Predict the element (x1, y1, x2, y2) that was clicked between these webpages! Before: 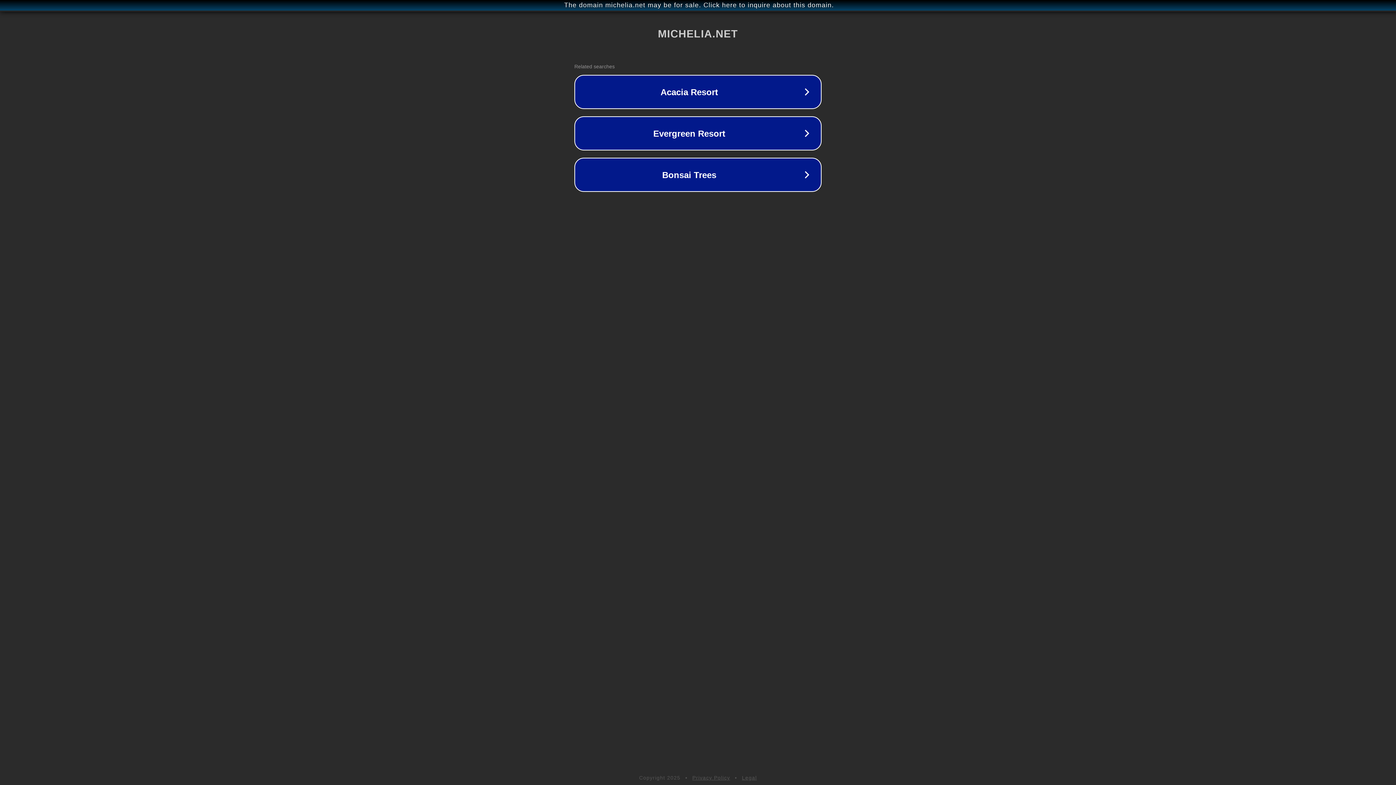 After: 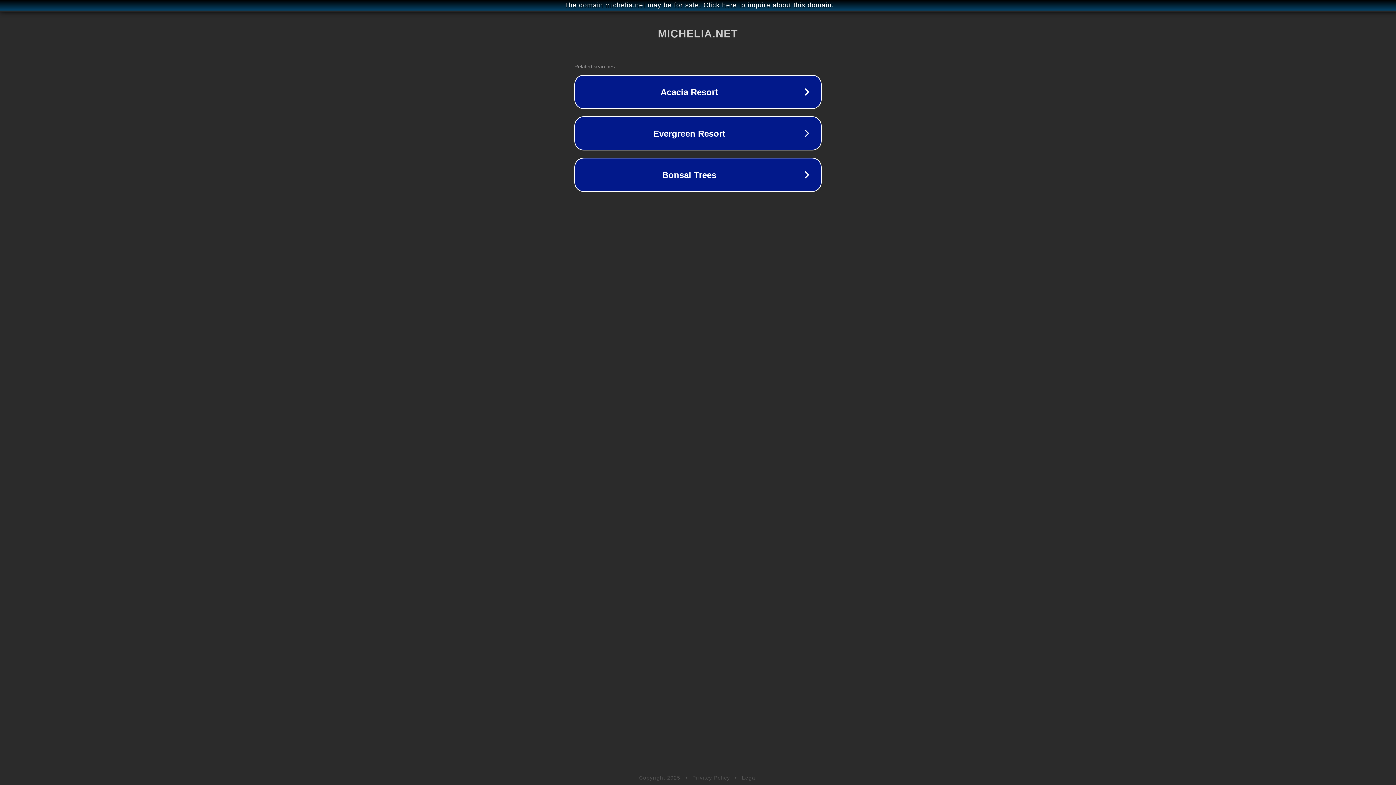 Action: bbox: (692, 775, 730, 781) label: Privacy Policy